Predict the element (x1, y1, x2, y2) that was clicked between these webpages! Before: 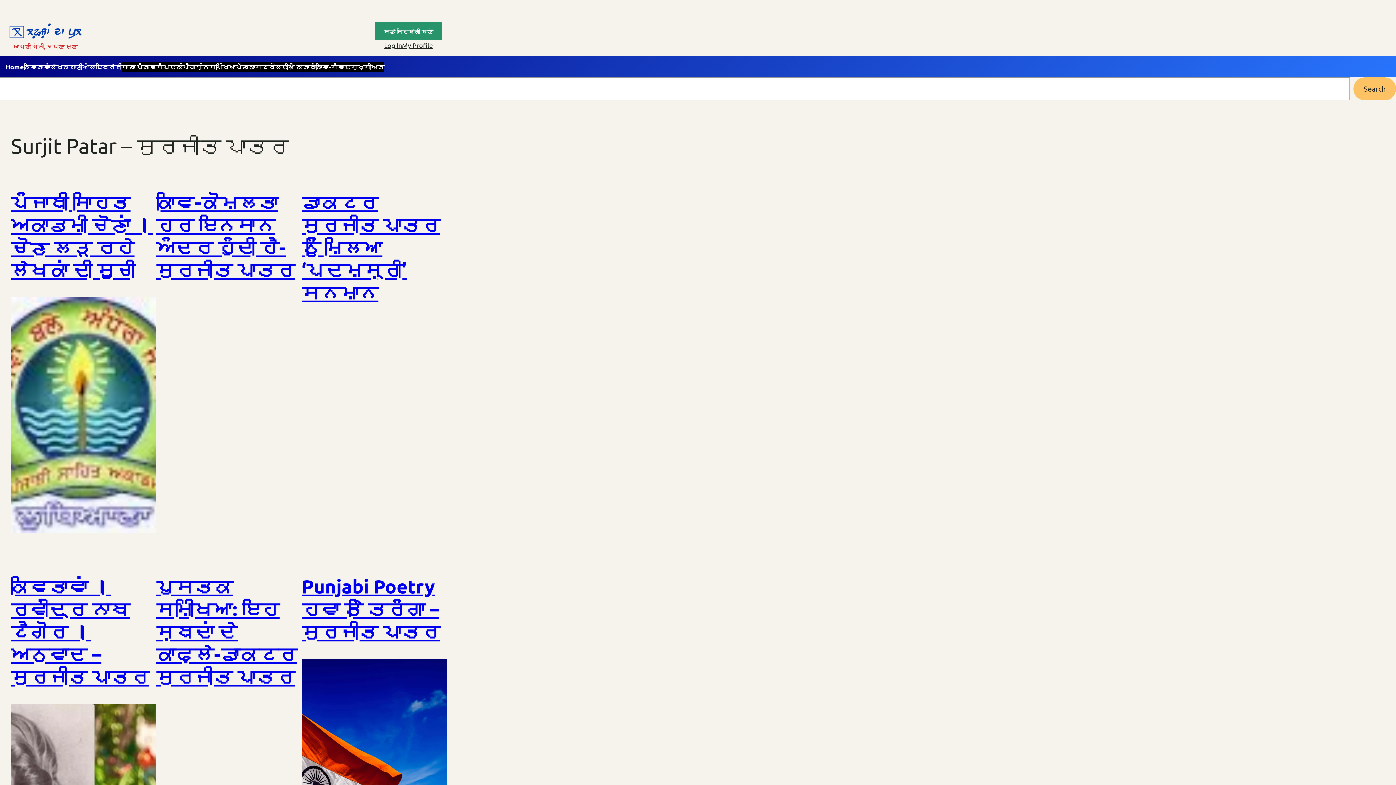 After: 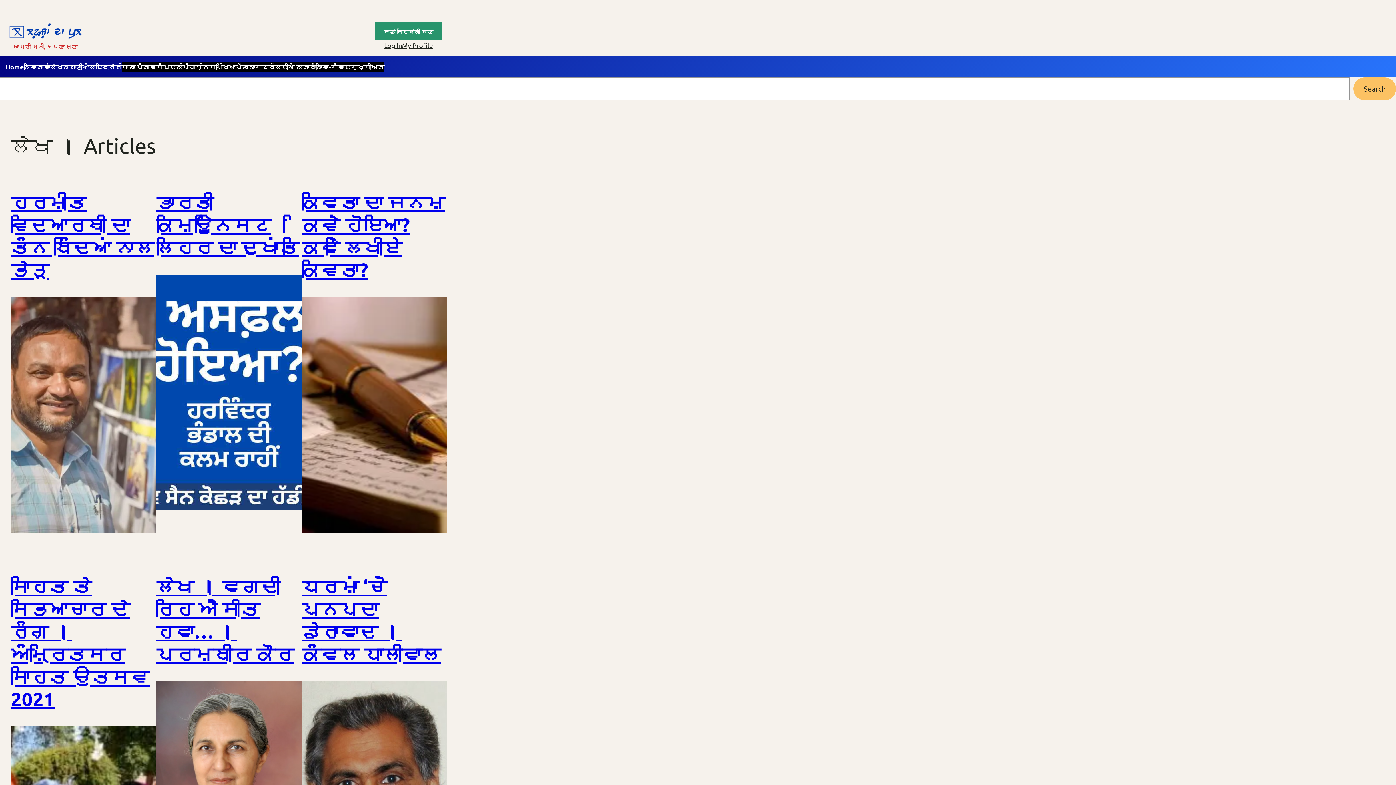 Action: label: ਲੇਖ bbox: (50, 61, 62, 72)